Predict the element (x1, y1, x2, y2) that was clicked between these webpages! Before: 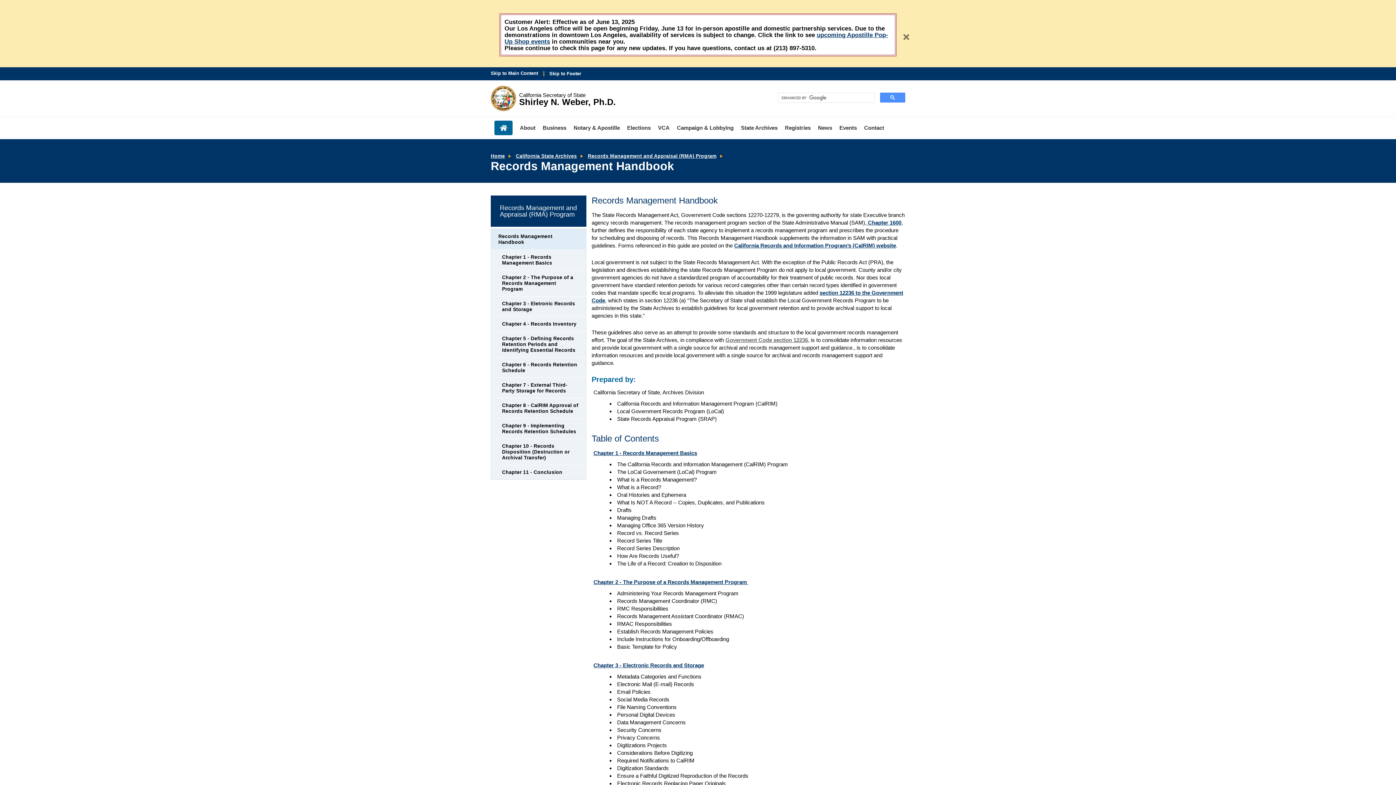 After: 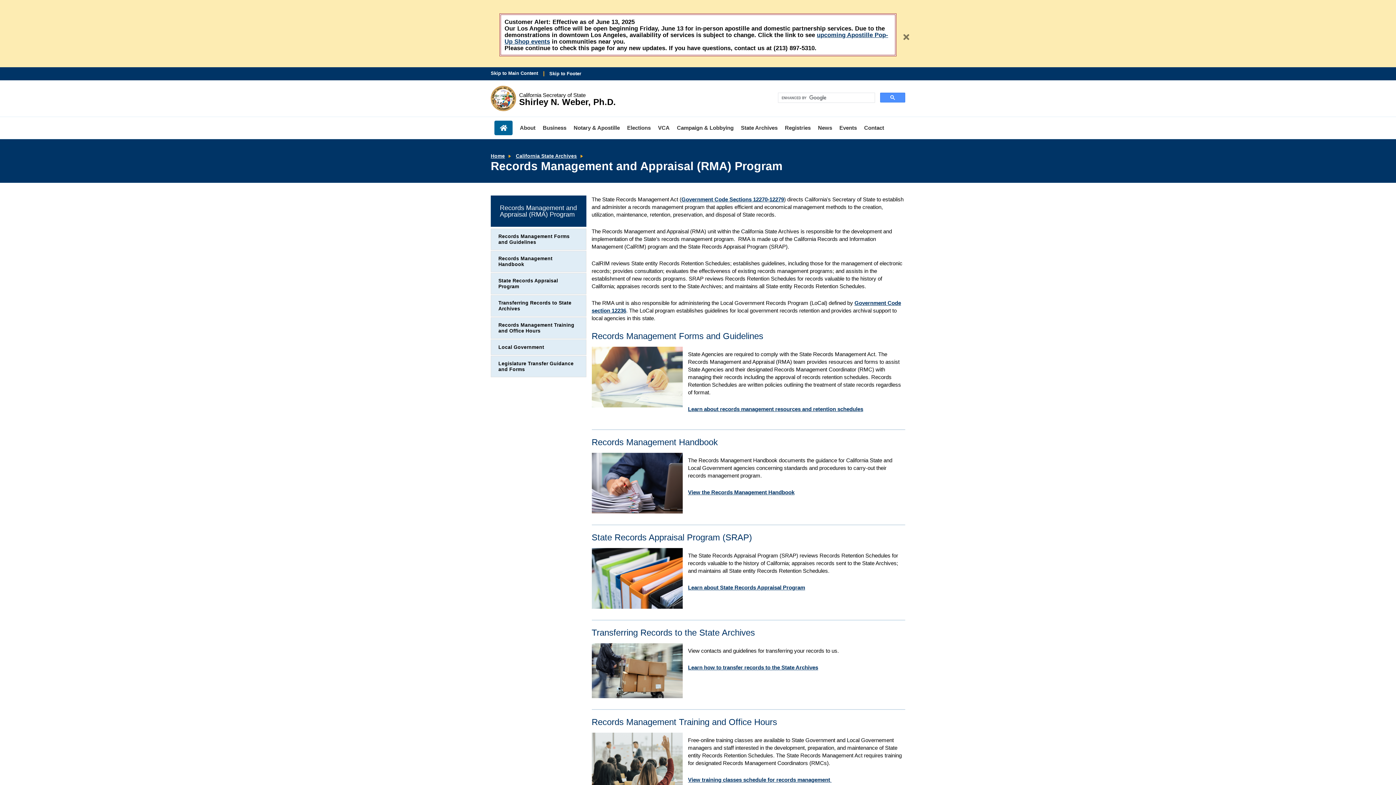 Action: bbox: (588, 153, 716, 158) label: Records Management and Appraisal (RMA) Program